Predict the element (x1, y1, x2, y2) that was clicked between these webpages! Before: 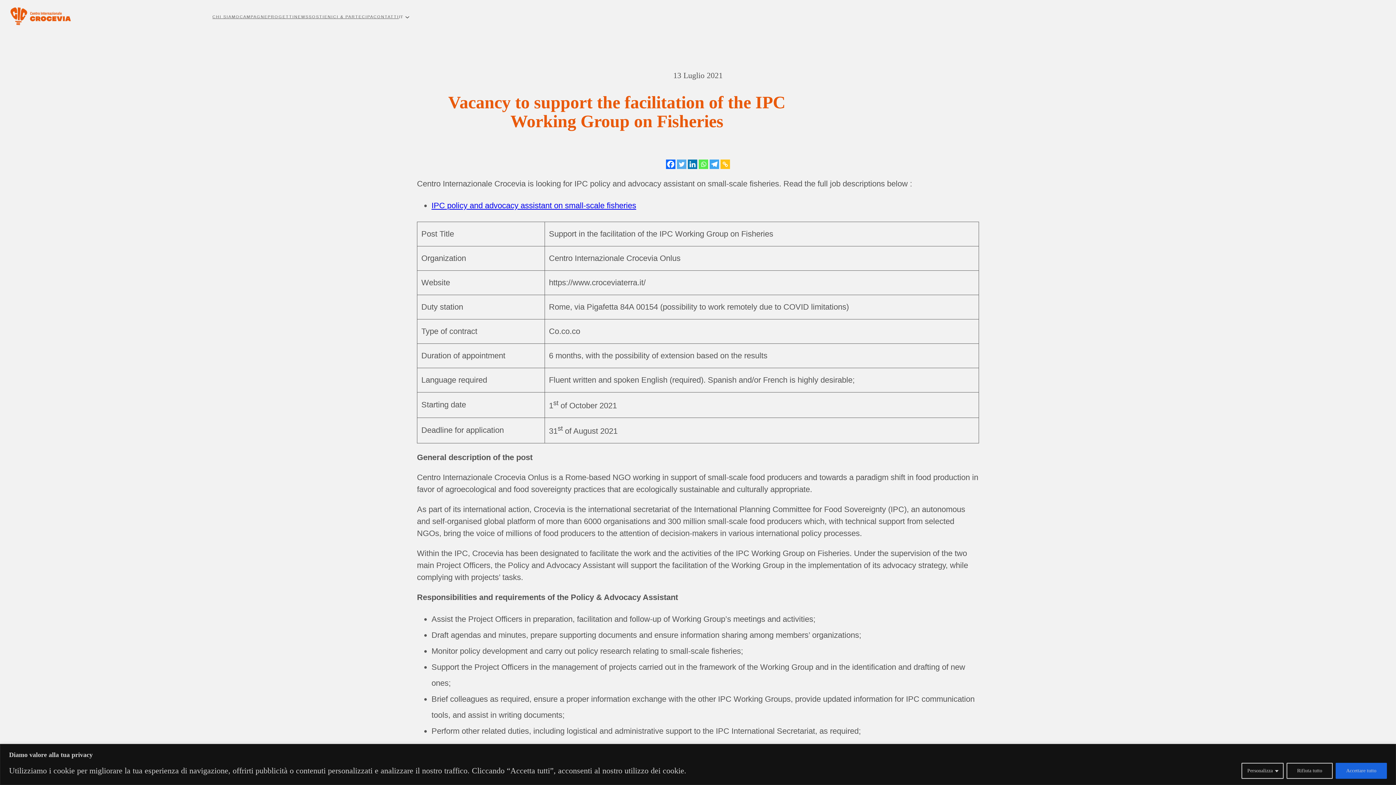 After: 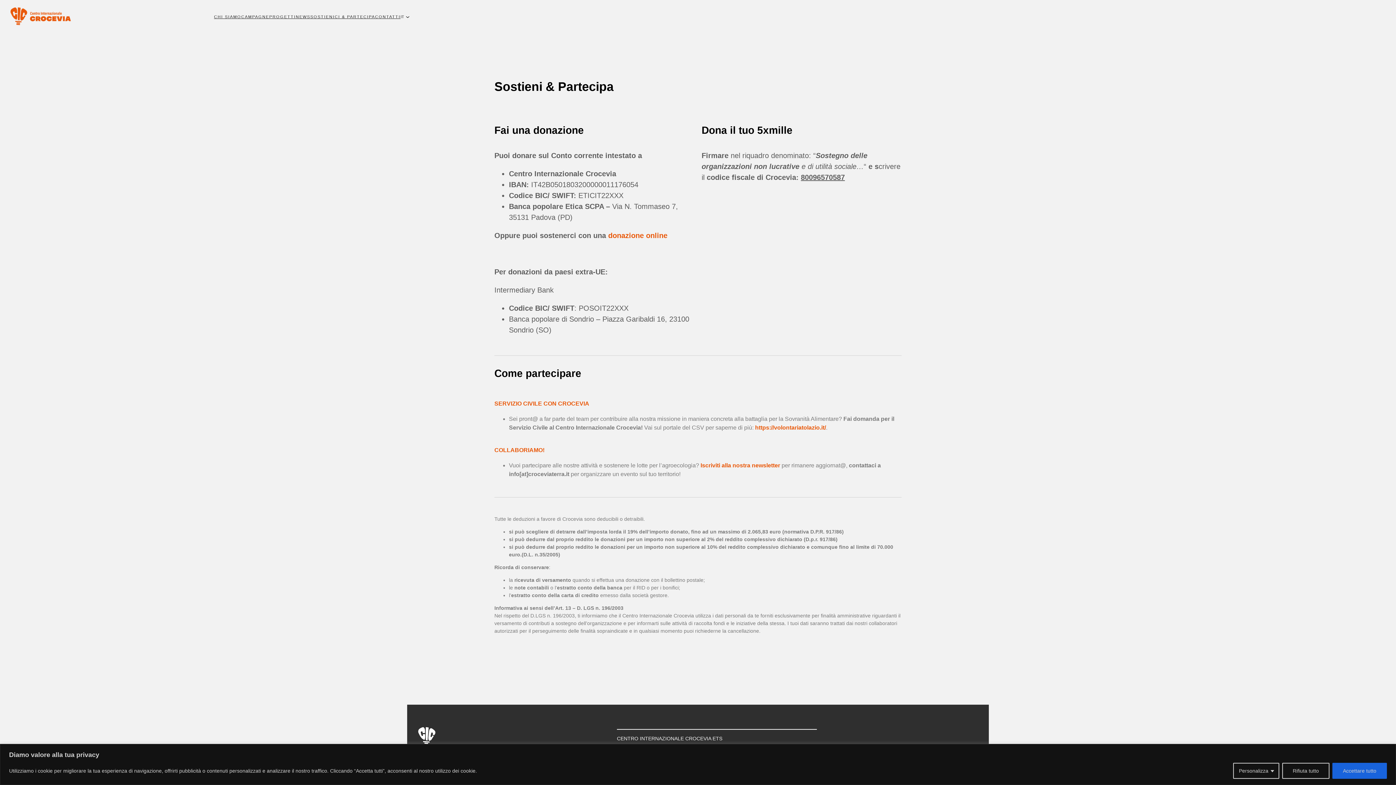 Action: label: SOSTIENICI & PARTECIPA bbox: (308, 13, 373, 19)